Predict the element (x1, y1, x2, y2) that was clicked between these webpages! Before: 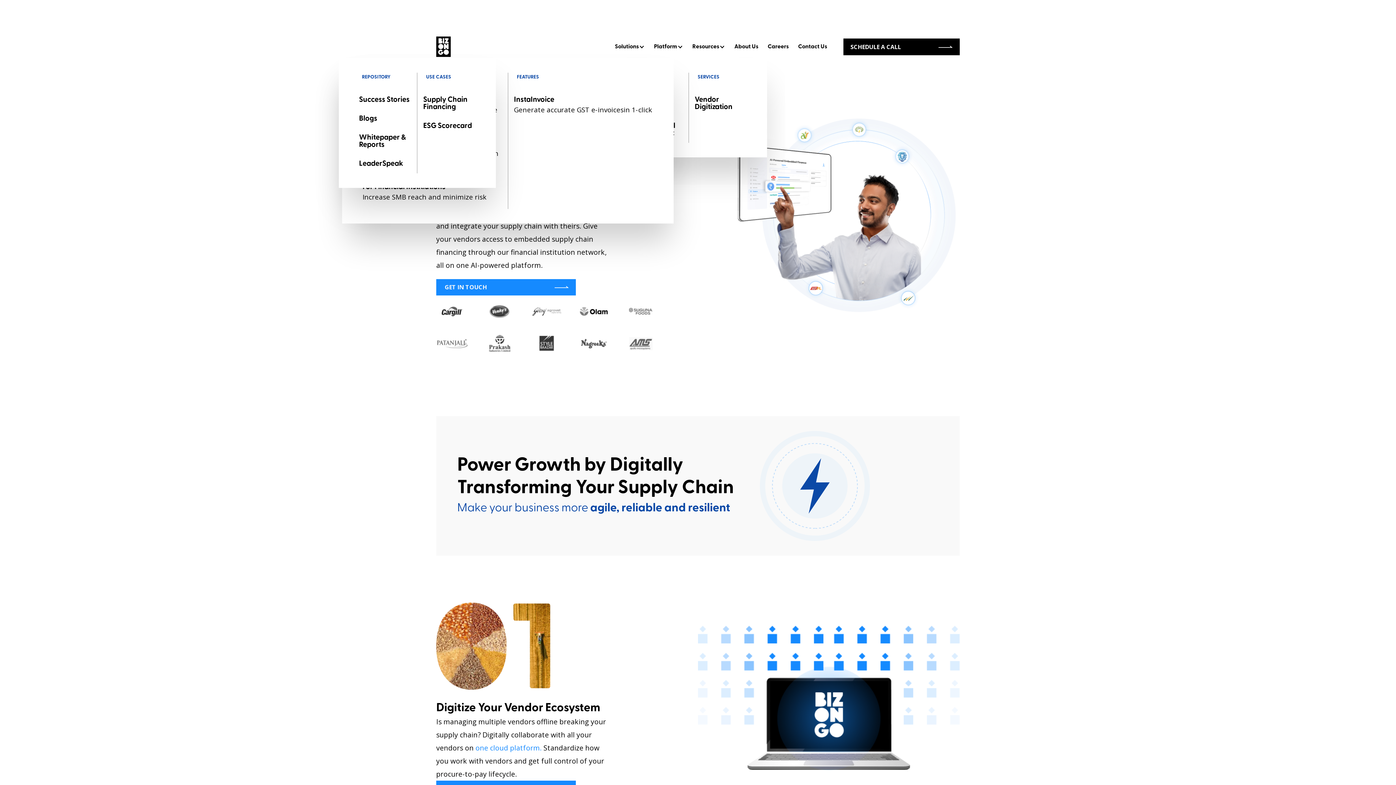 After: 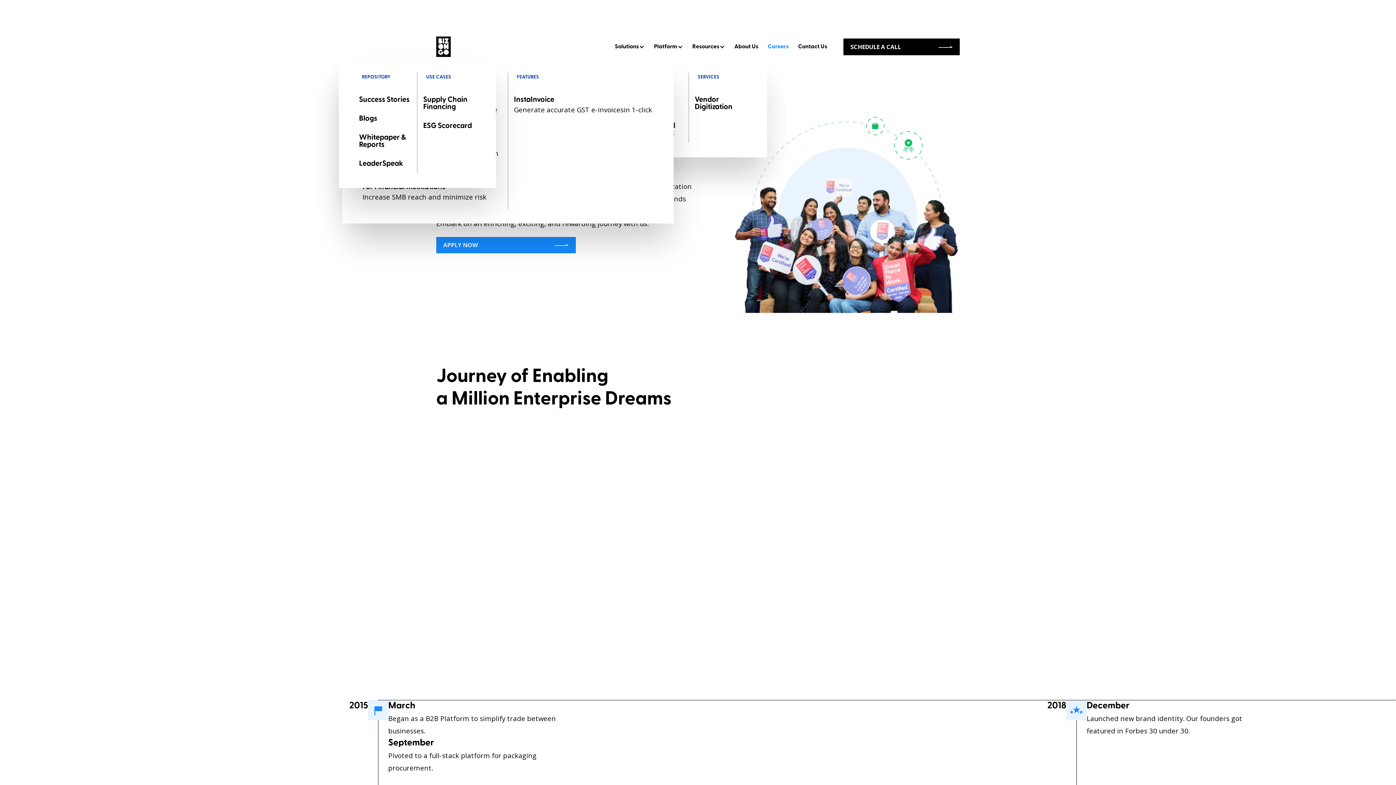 Action: bbox: (763, 35, 793, 58) label: Careers